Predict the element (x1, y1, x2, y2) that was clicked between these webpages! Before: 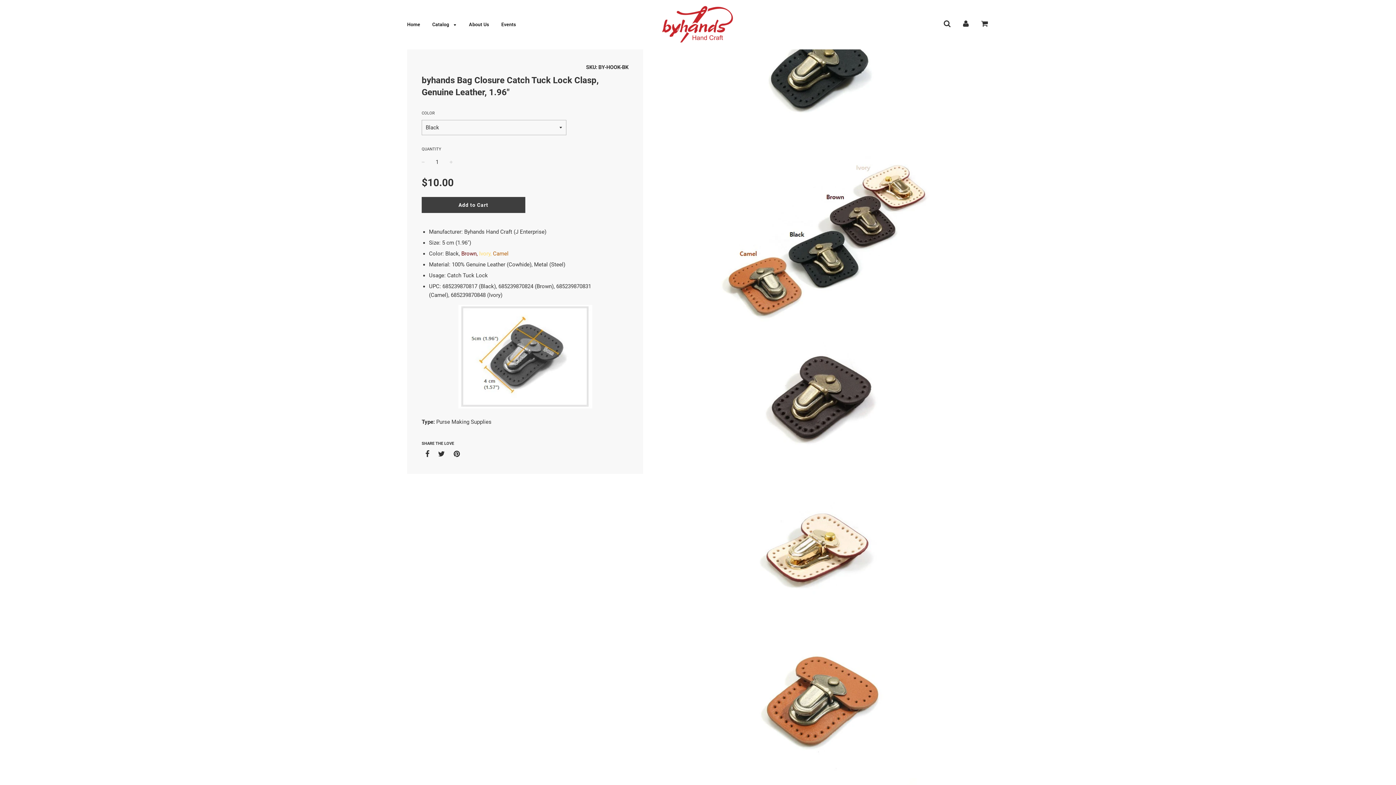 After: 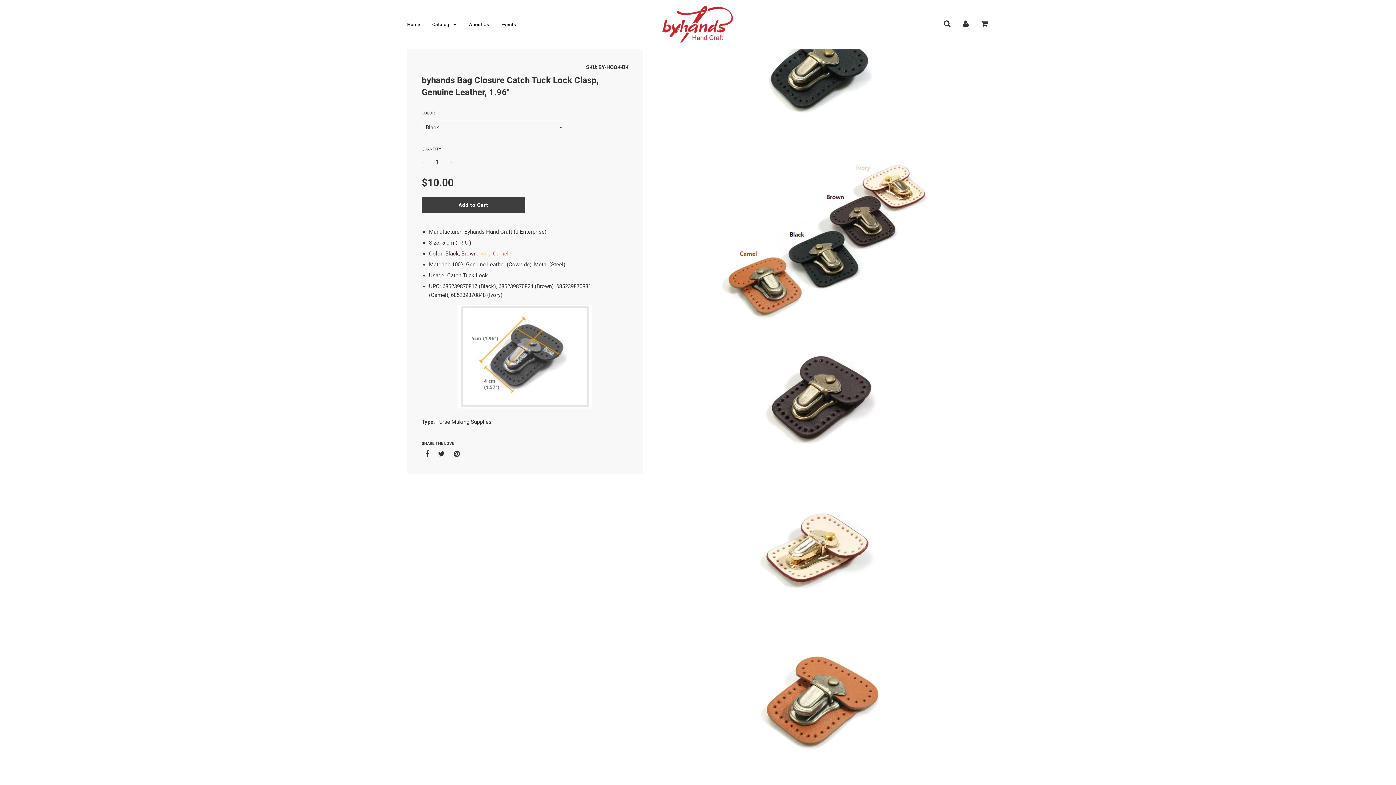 Action: bbox: (438, 448, 445, 459)